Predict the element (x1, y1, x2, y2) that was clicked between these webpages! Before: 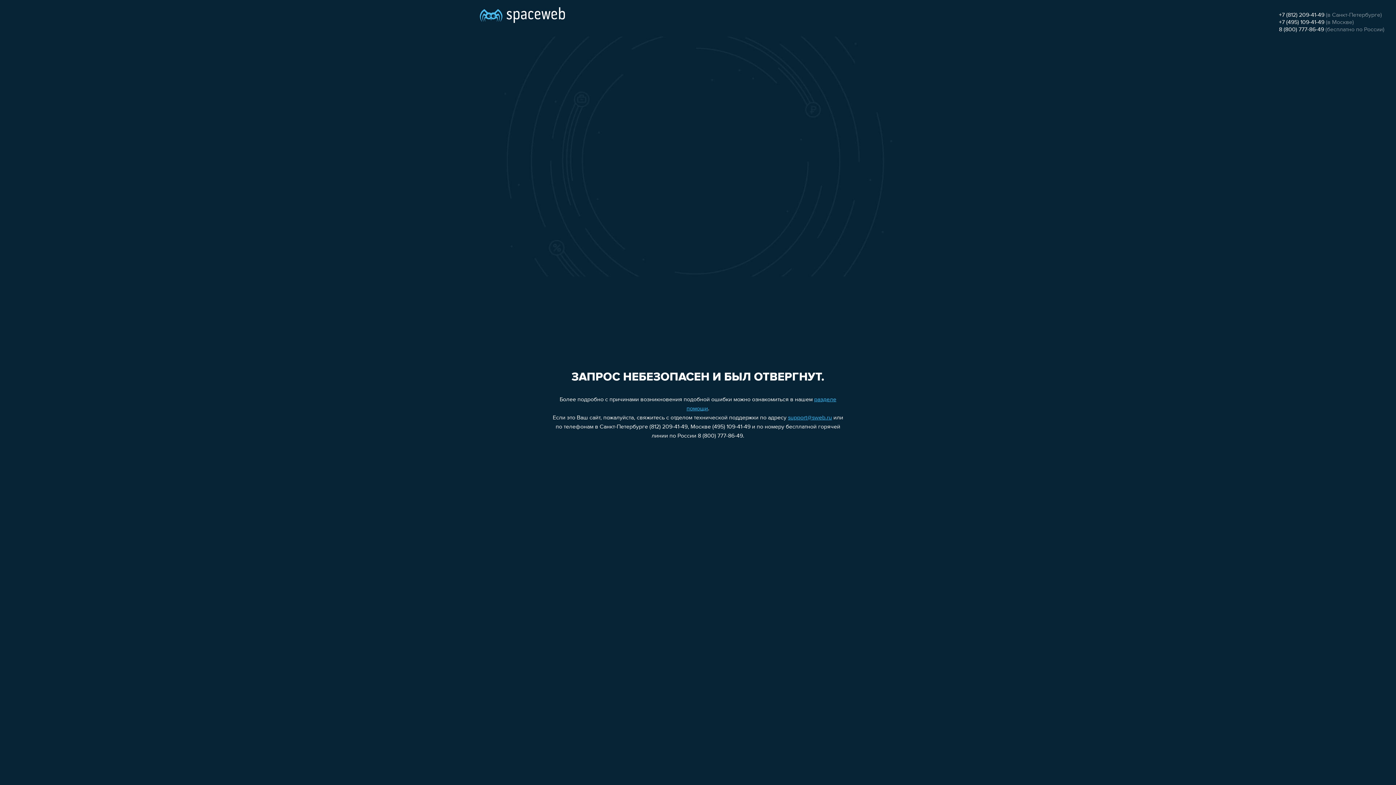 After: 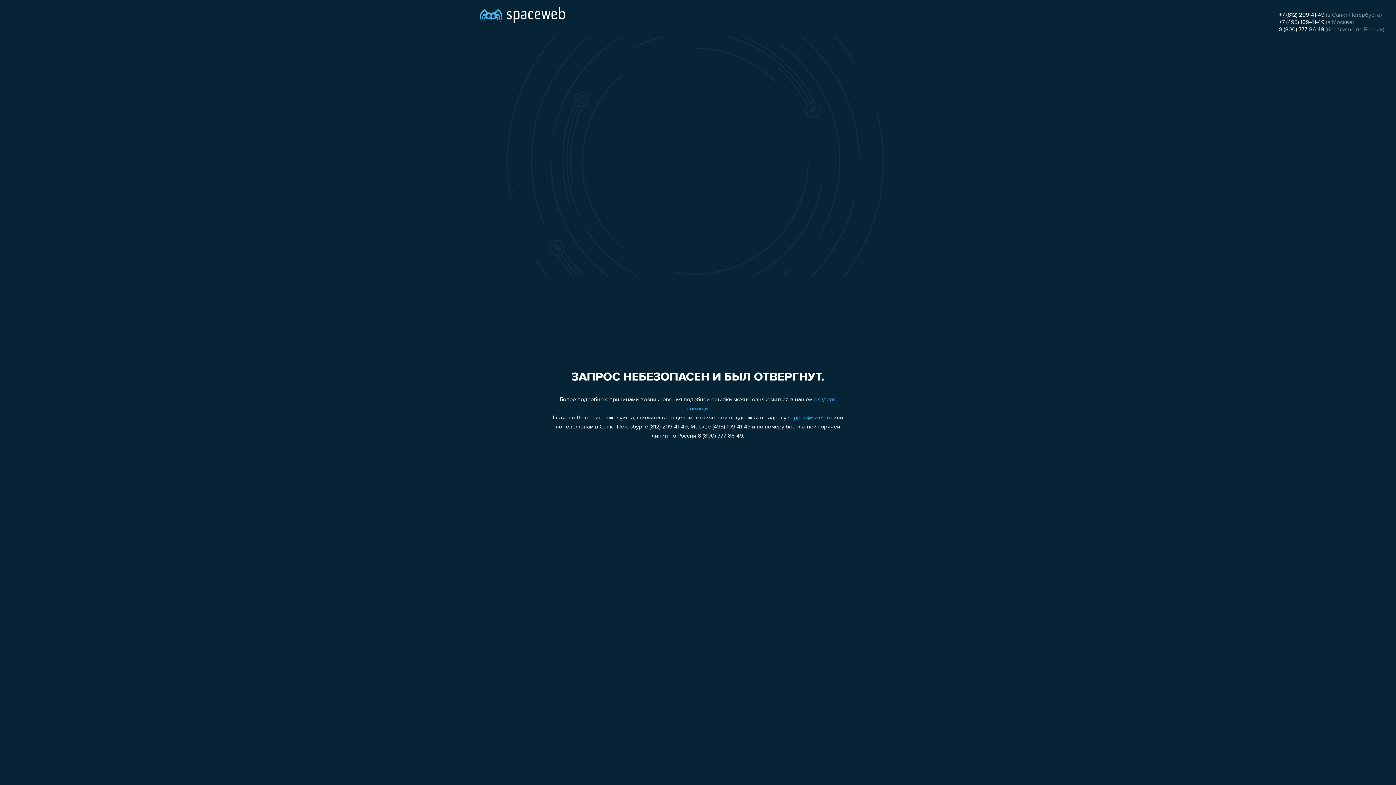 Action: label: +7 (495) 109-41-49 bbox: (1279, 19, 1324, 25)